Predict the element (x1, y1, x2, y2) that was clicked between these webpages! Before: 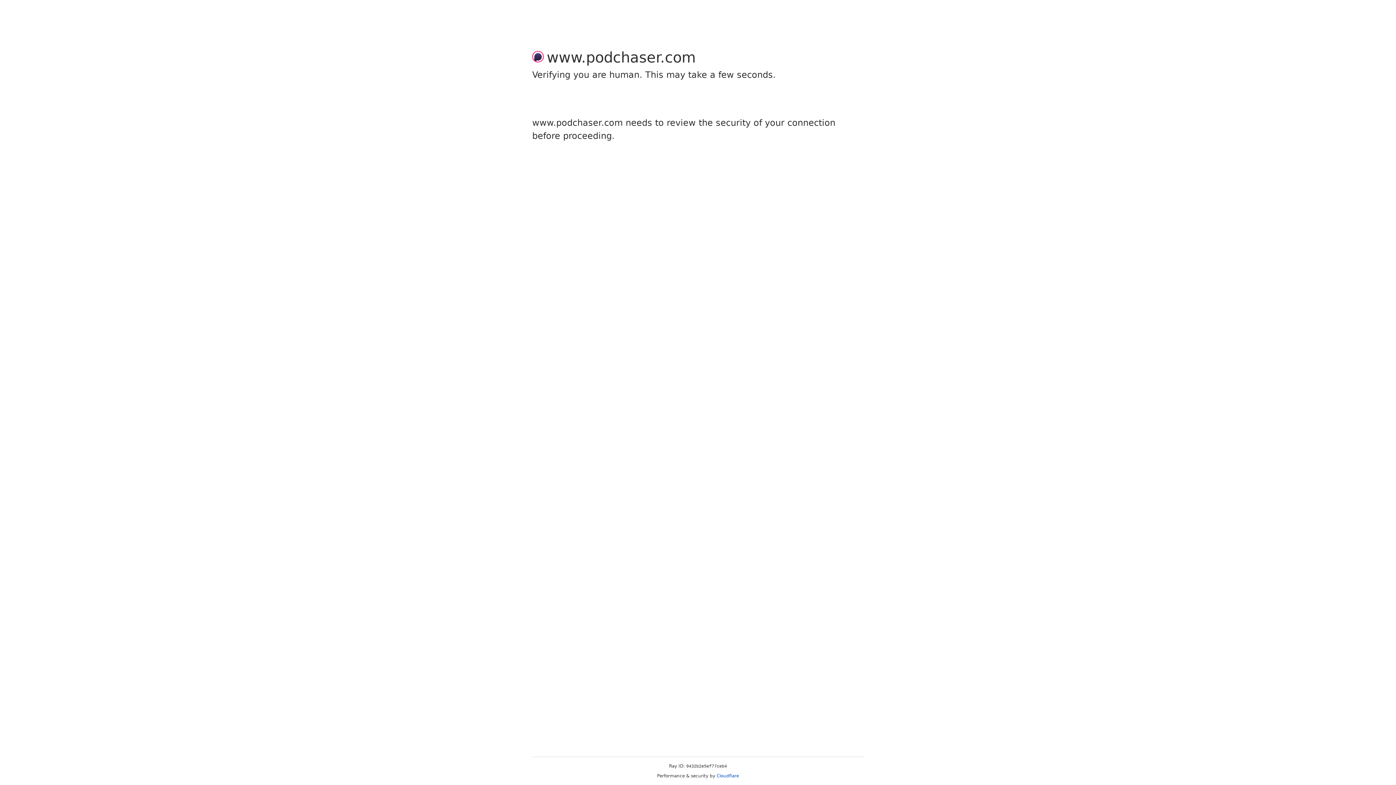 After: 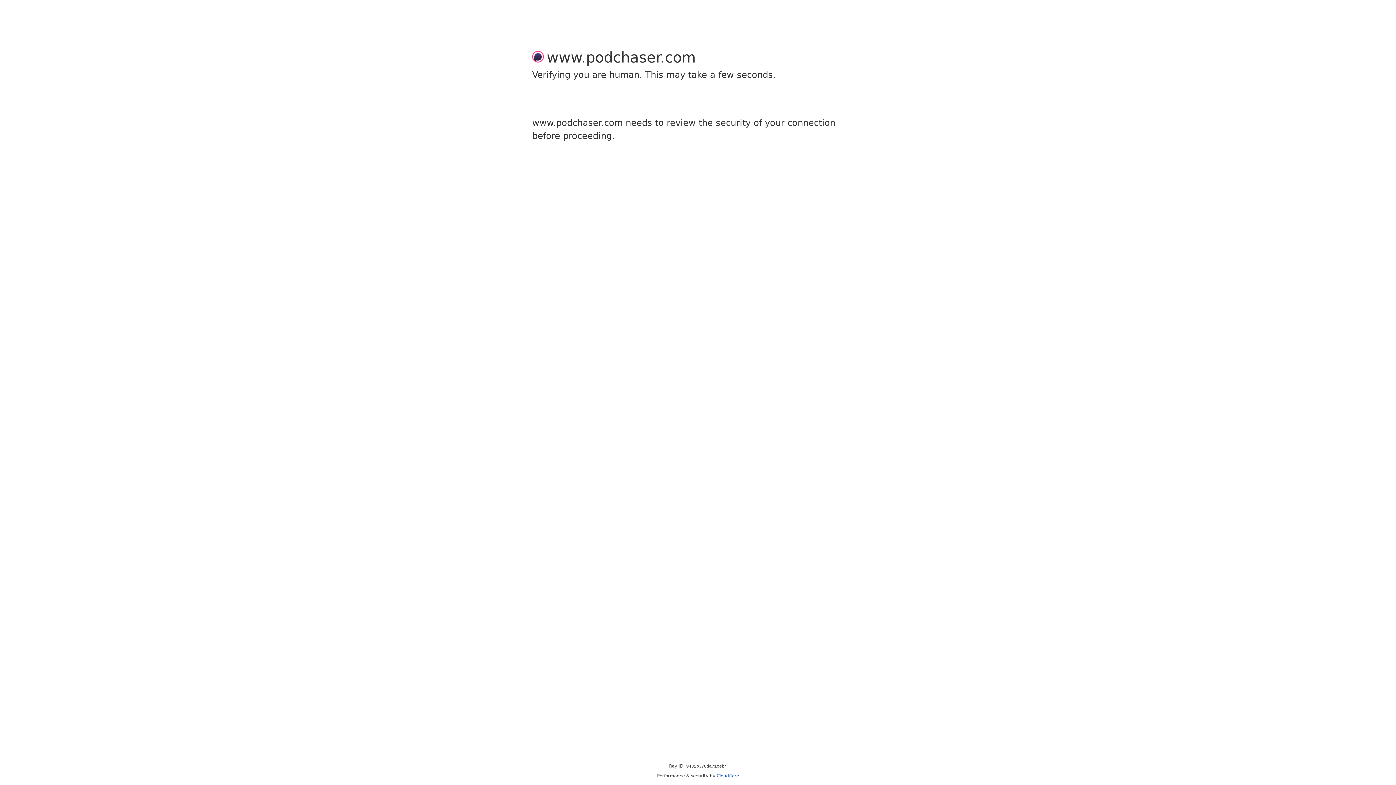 Action: label: Cloudflare bbox: (716, 773, 739, 778)